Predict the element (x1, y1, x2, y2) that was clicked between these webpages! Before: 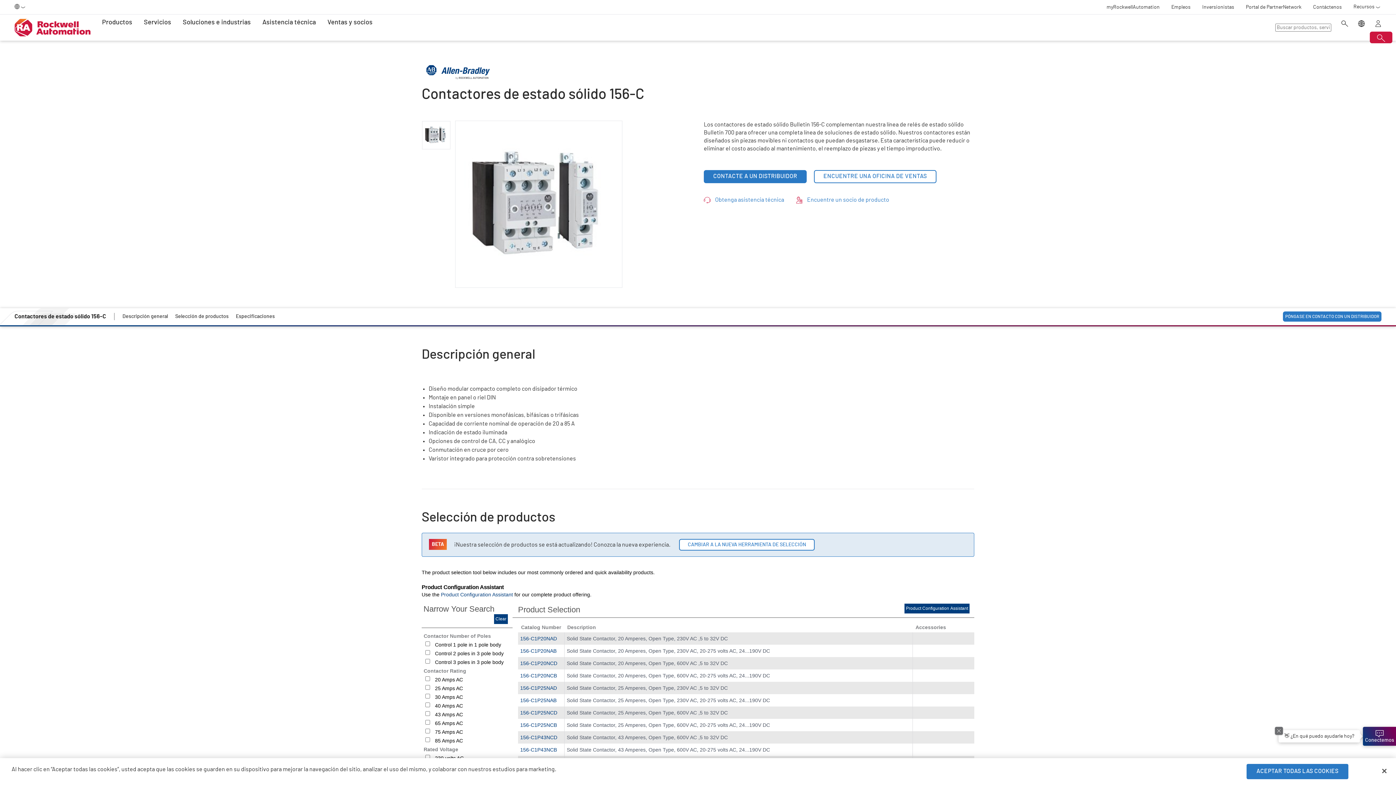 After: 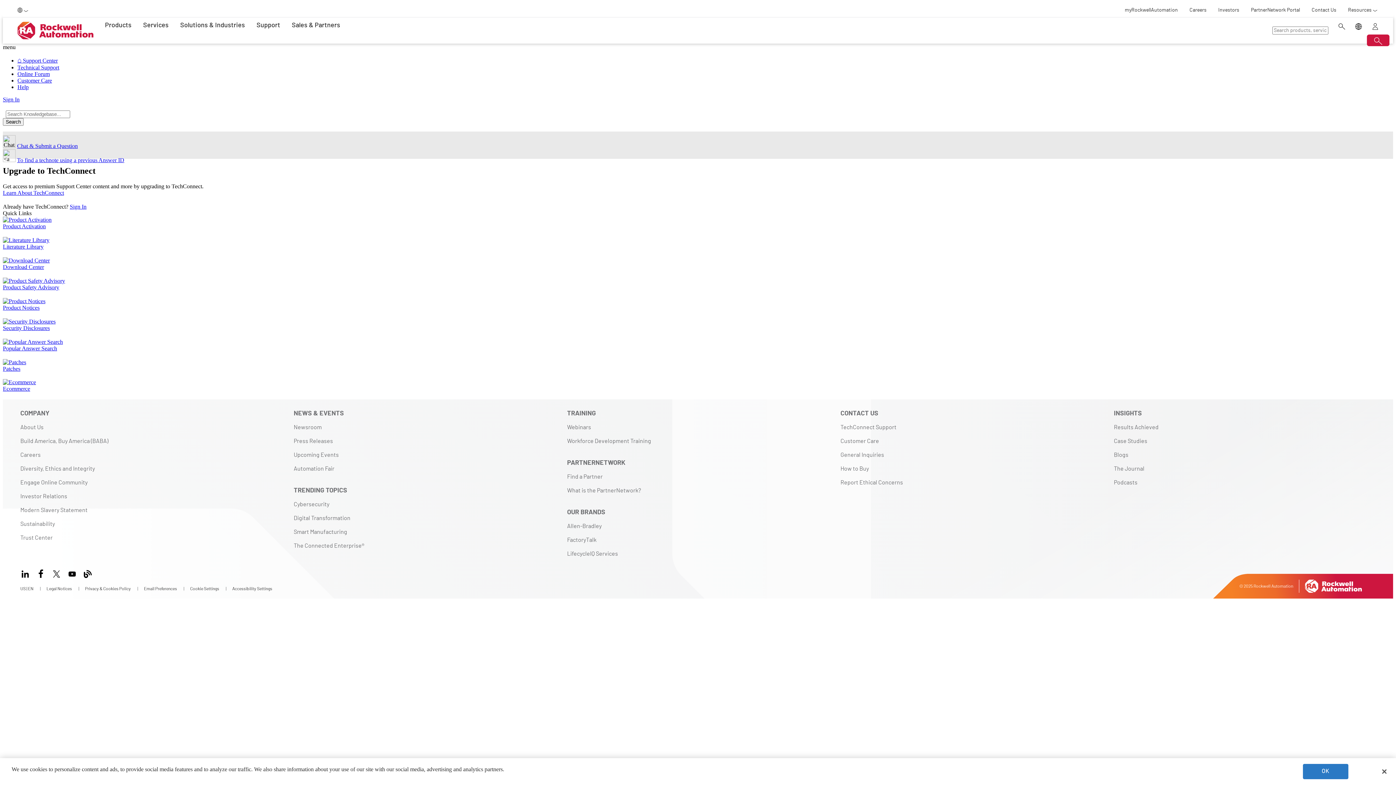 Action: bbox: (704, 195, 784, 204) label: Obtenga asistencia técnica